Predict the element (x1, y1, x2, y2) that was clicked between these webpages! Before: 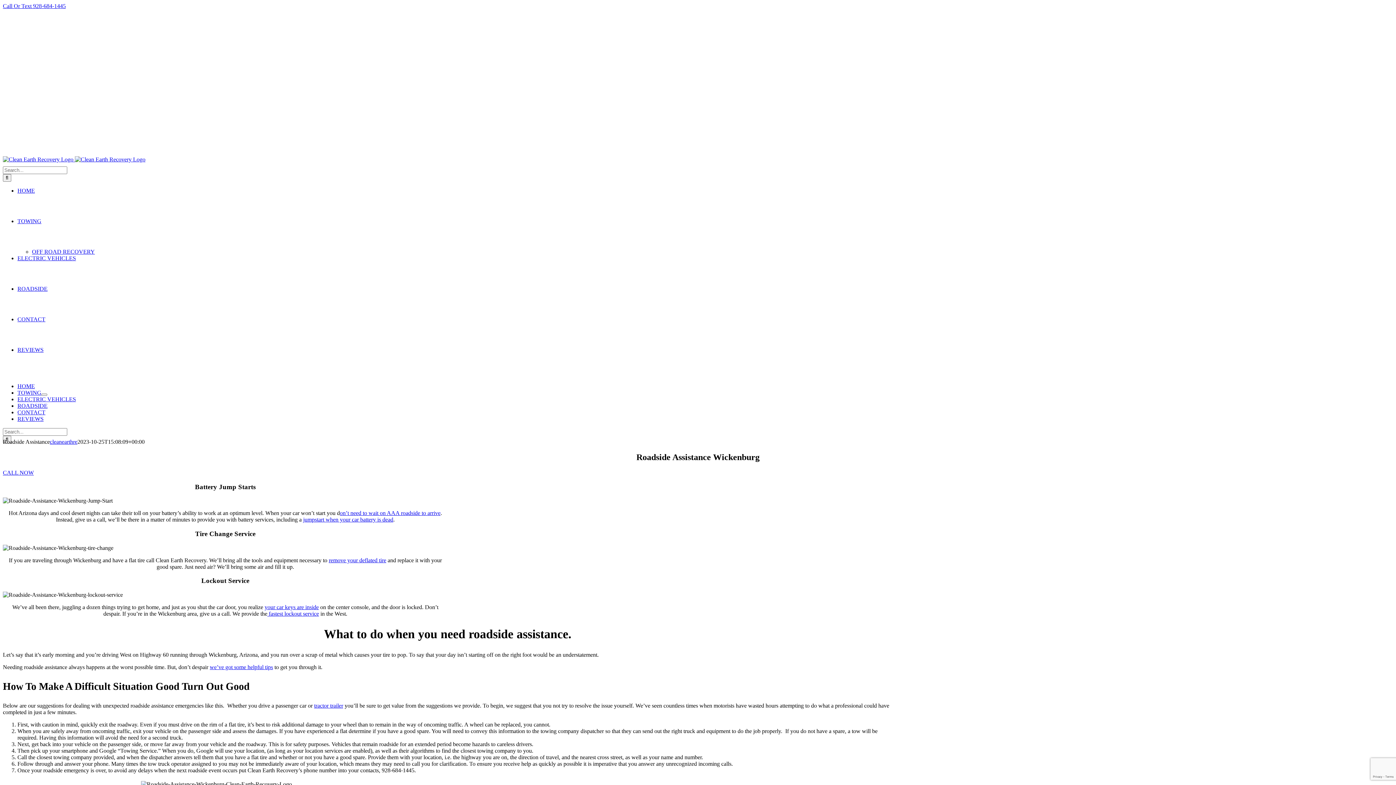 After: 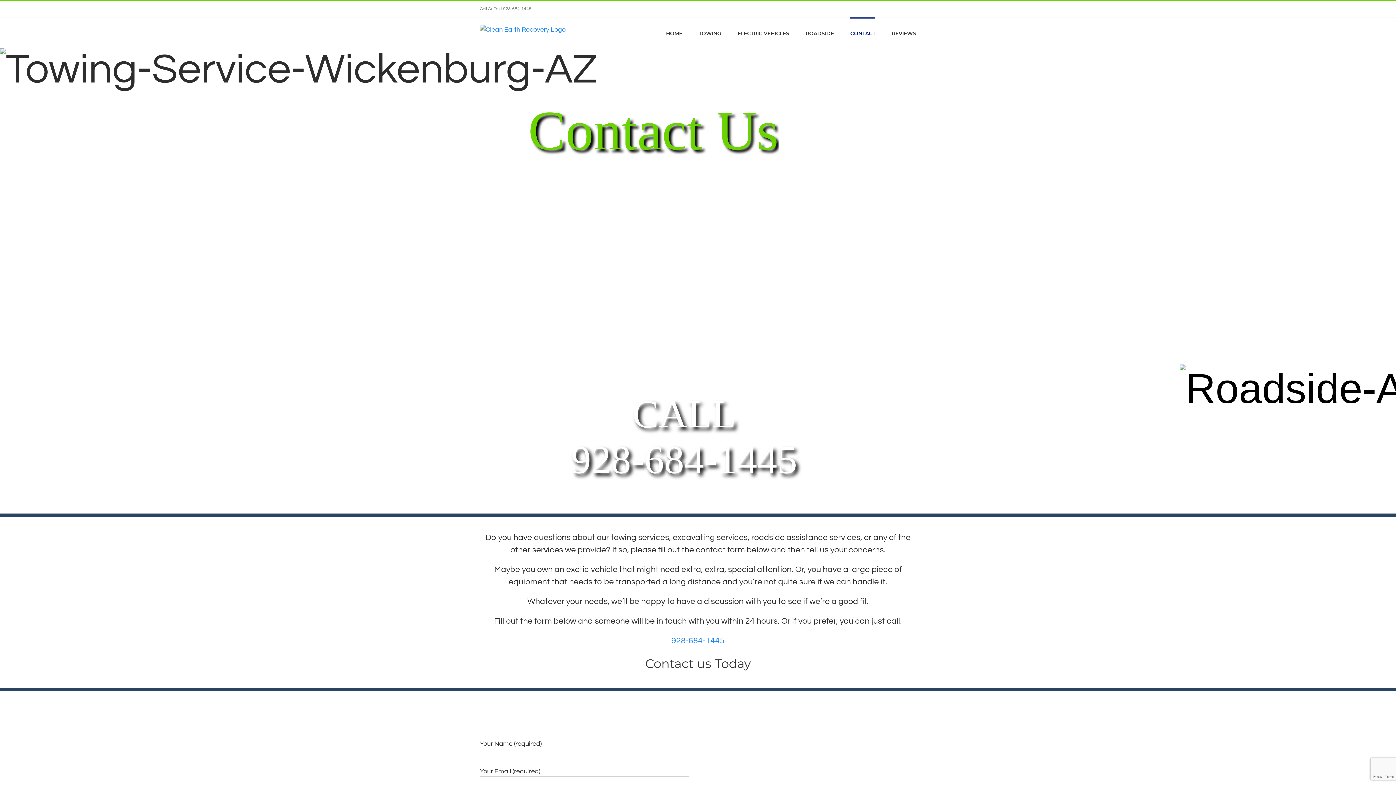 Action: bbox: (17, 409, 45, 415) label: CONTACT